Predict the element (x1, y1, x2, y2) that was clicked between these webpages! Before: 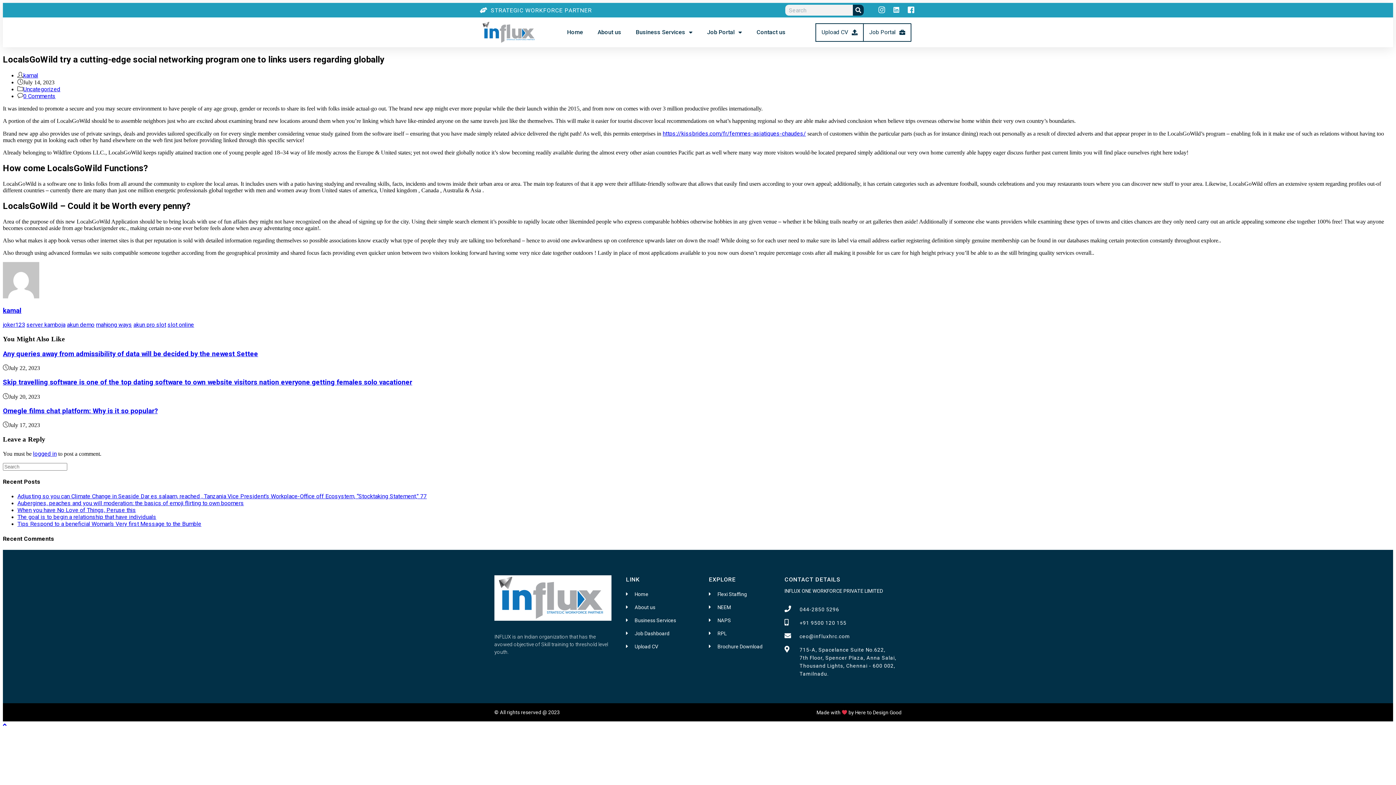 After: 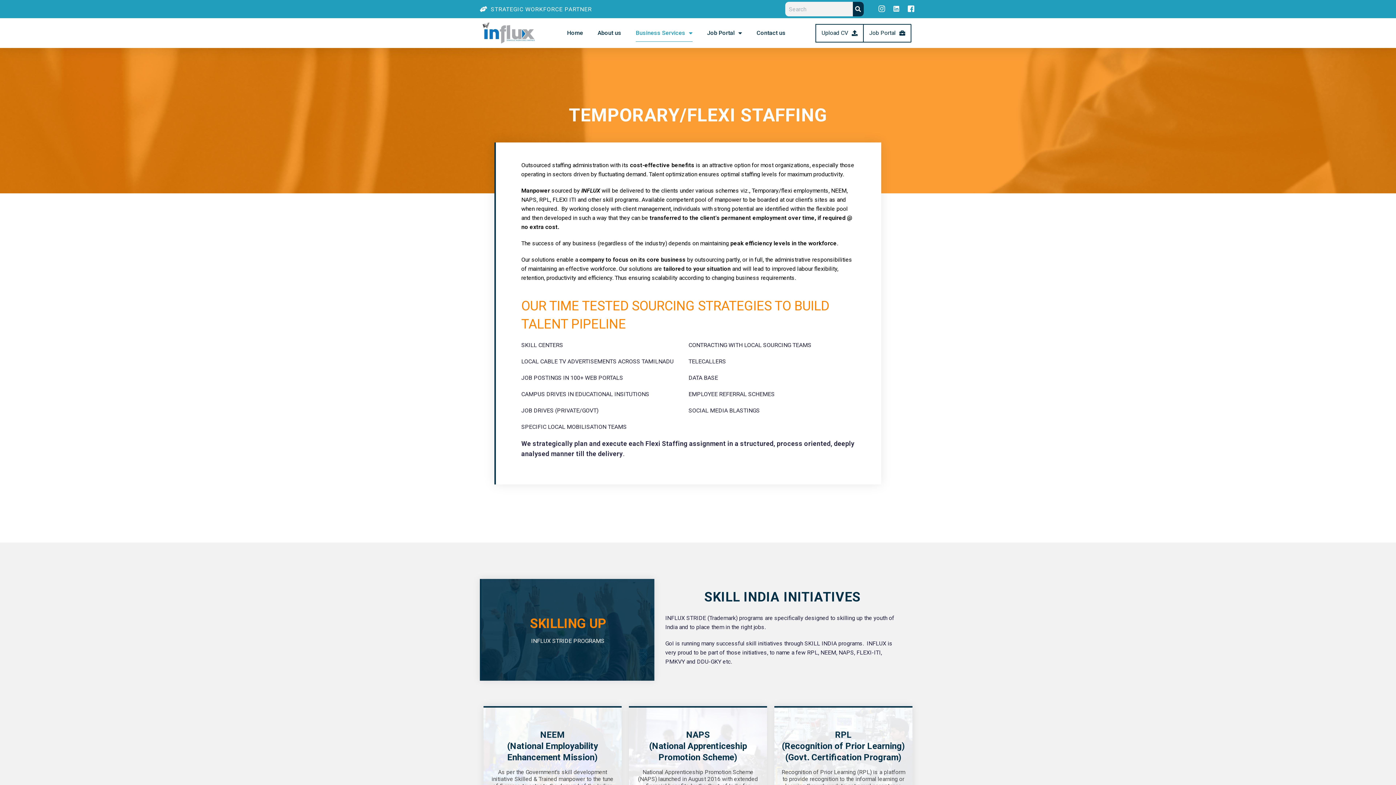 Action: bbox: (626, 617, 687, 623) label: Business Services